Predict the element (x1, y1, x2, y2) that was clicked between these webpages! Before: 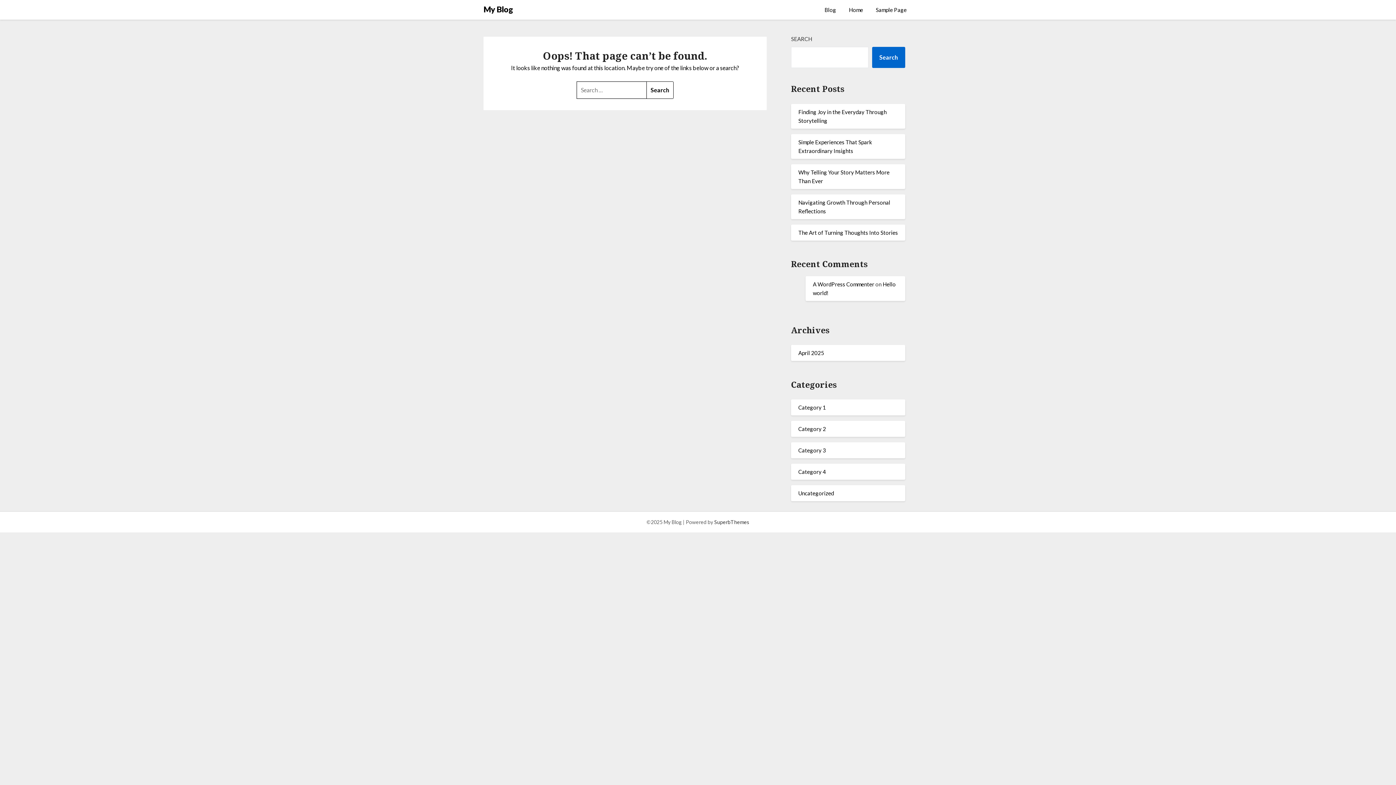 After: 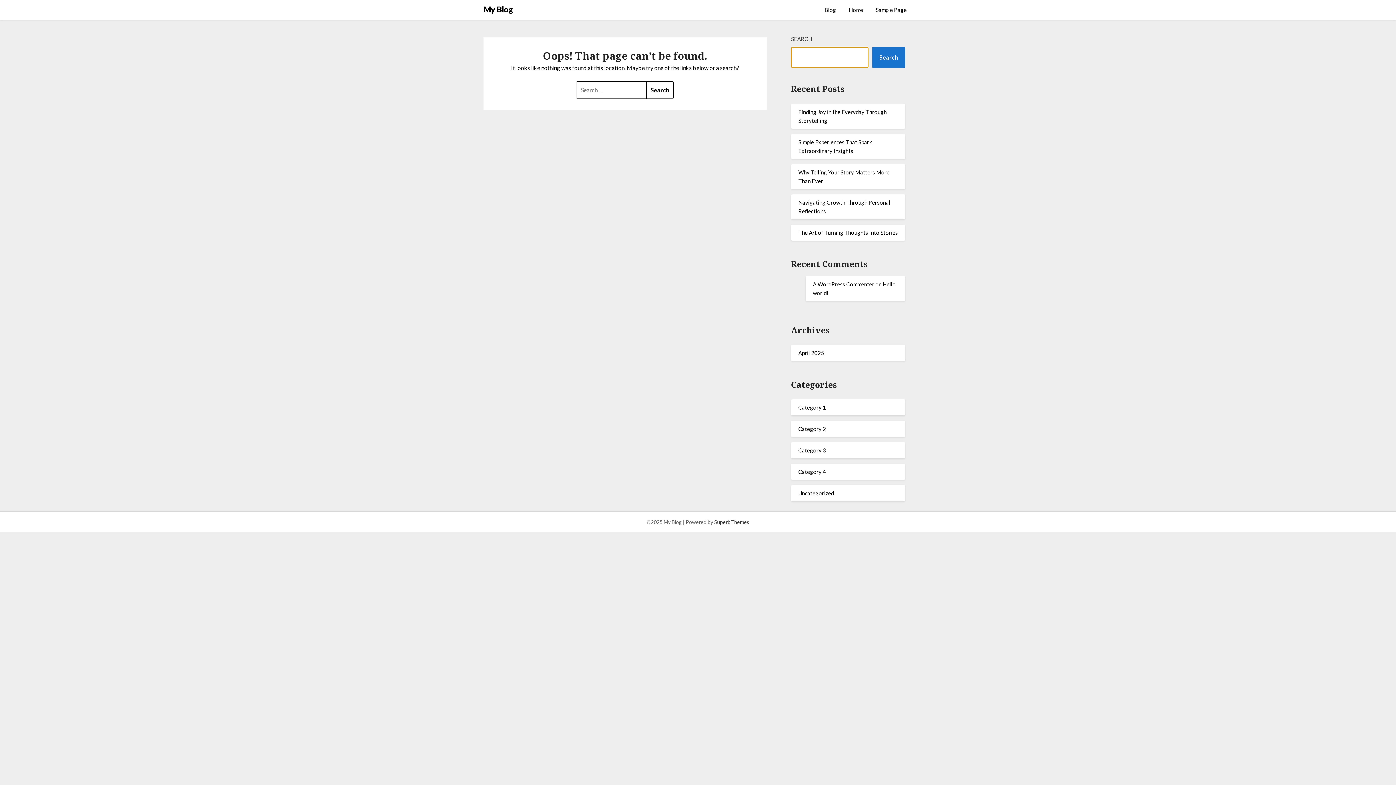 Action: label: Search bbox: (872, 46, 905, 68)